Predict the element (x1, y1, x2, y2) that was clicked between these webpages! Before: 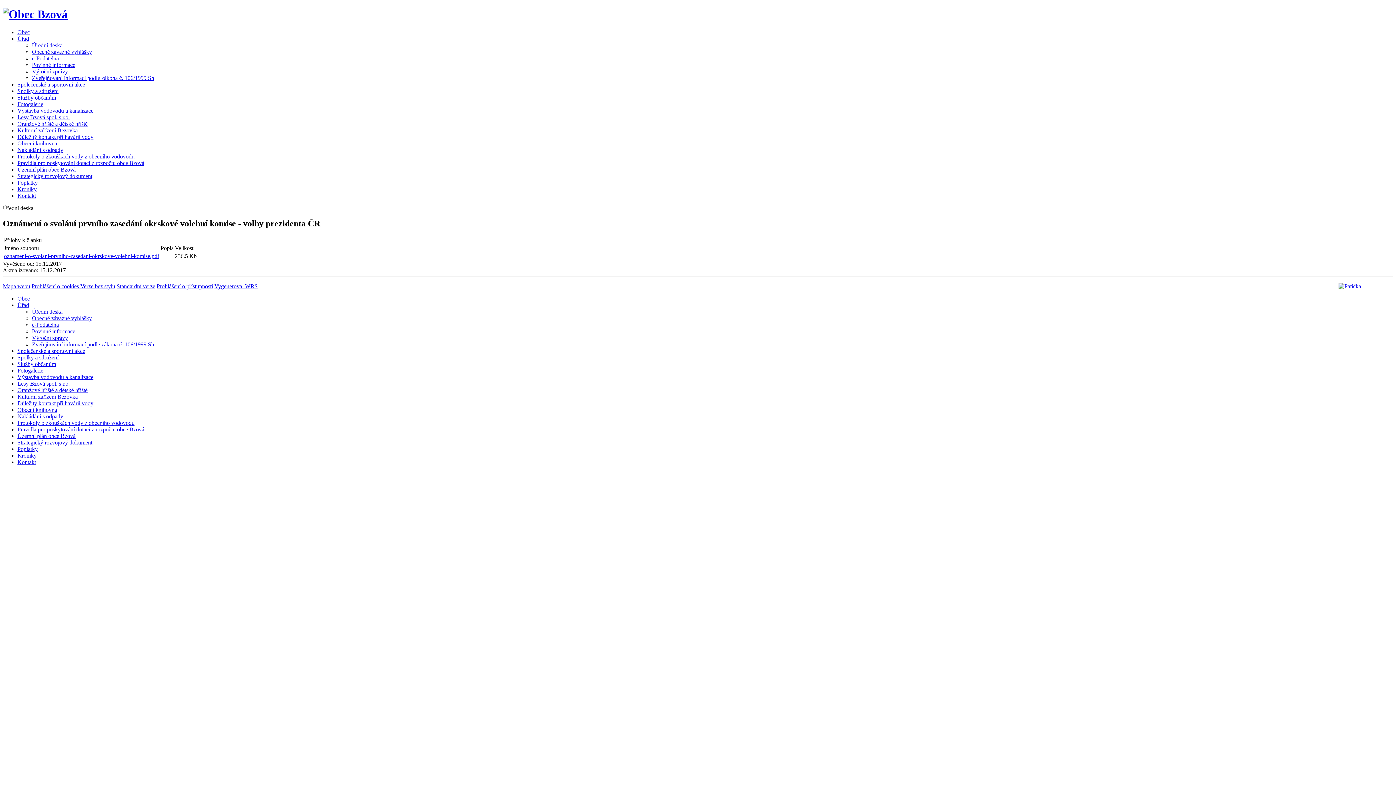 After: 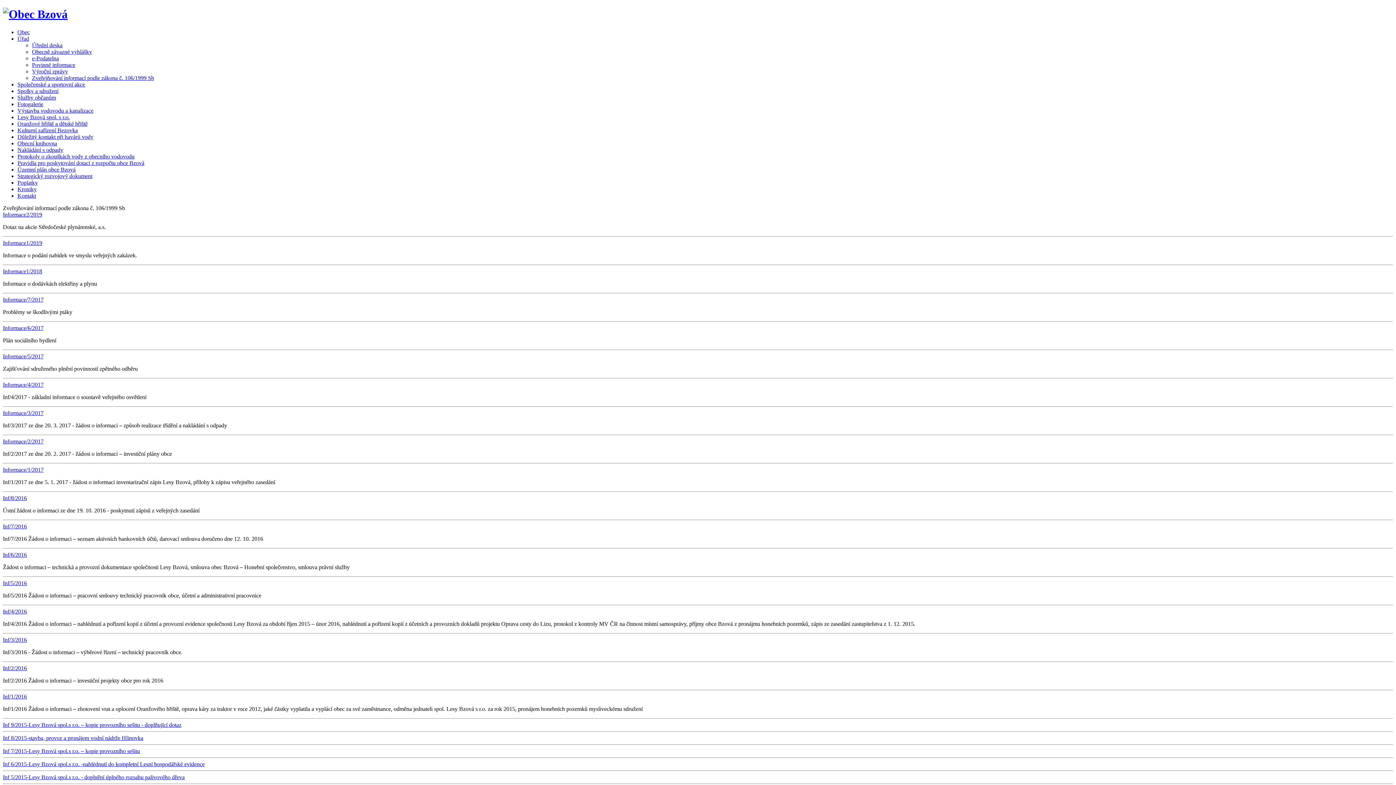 Action: label: Zveřejňování informací podle zákona č. 106/1999 Sb bbox: (32, 74, 154, 81)